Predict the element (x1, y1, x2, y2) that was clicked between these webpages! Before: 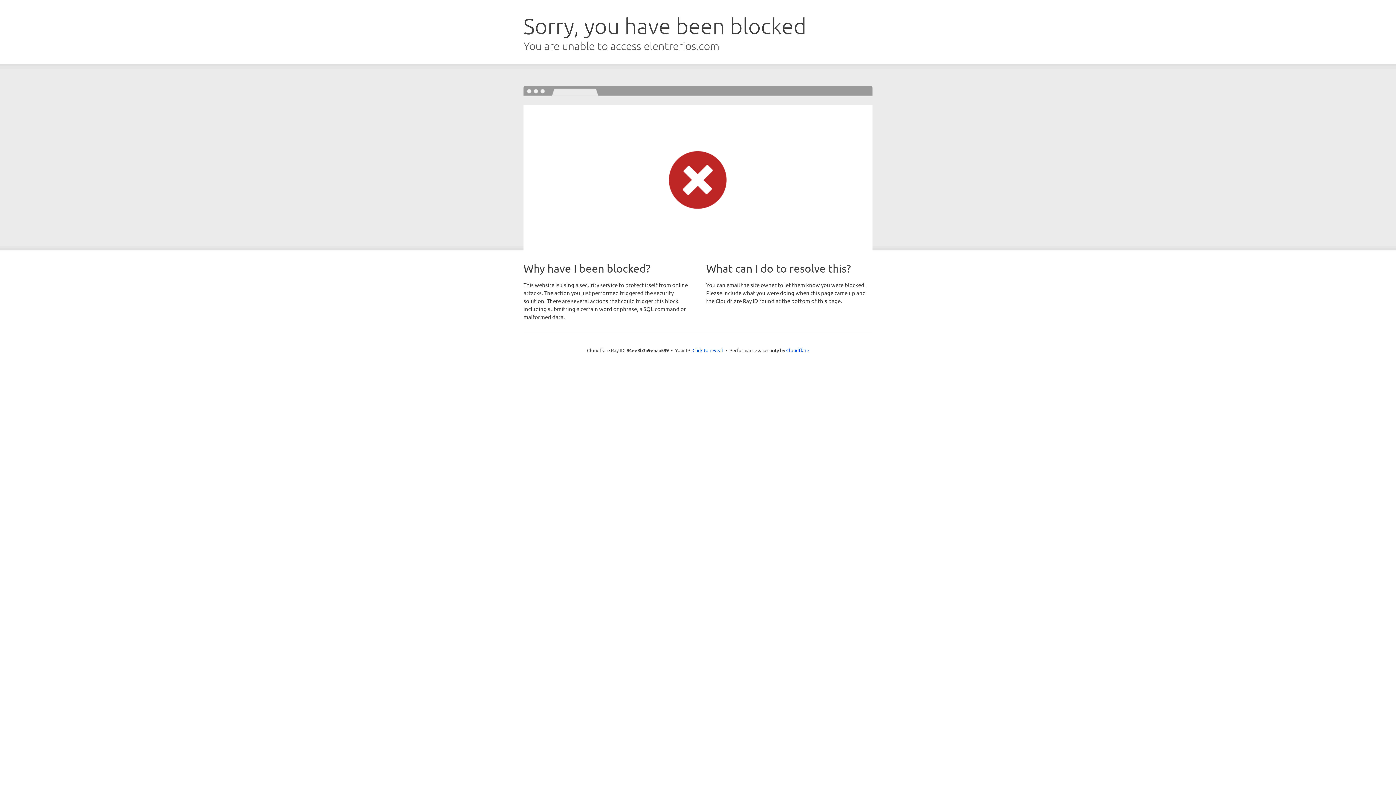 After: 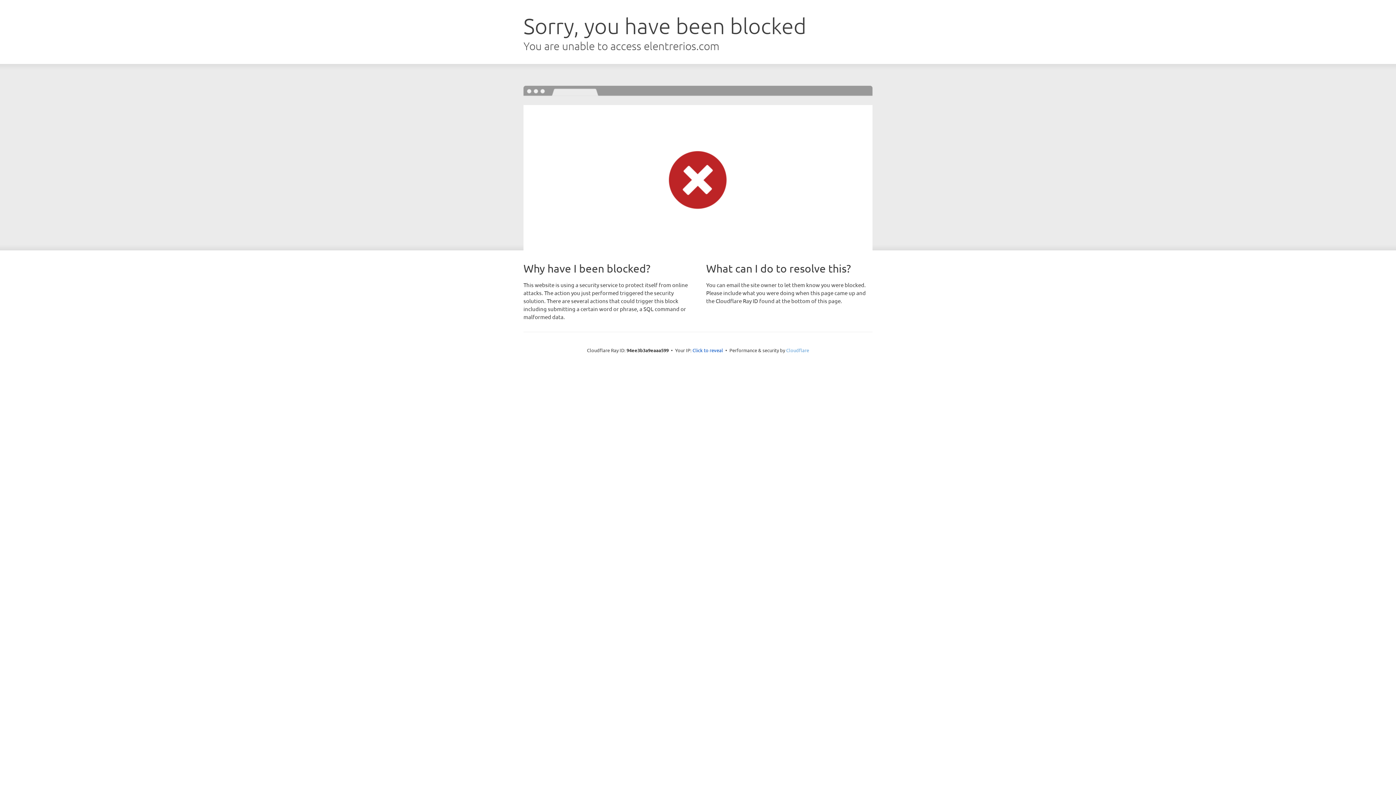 Action: bbox: (786, 347, 809, 353) label: Cloudflare